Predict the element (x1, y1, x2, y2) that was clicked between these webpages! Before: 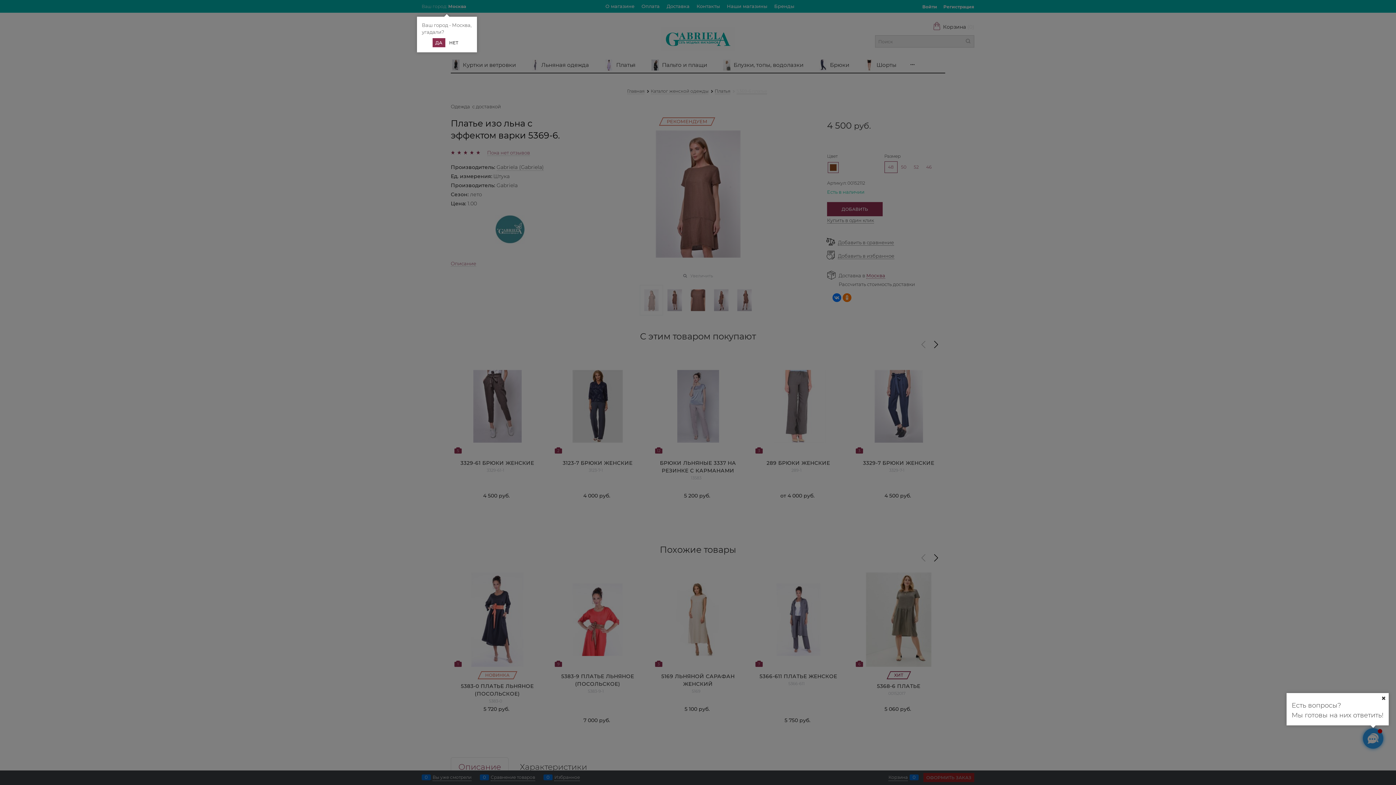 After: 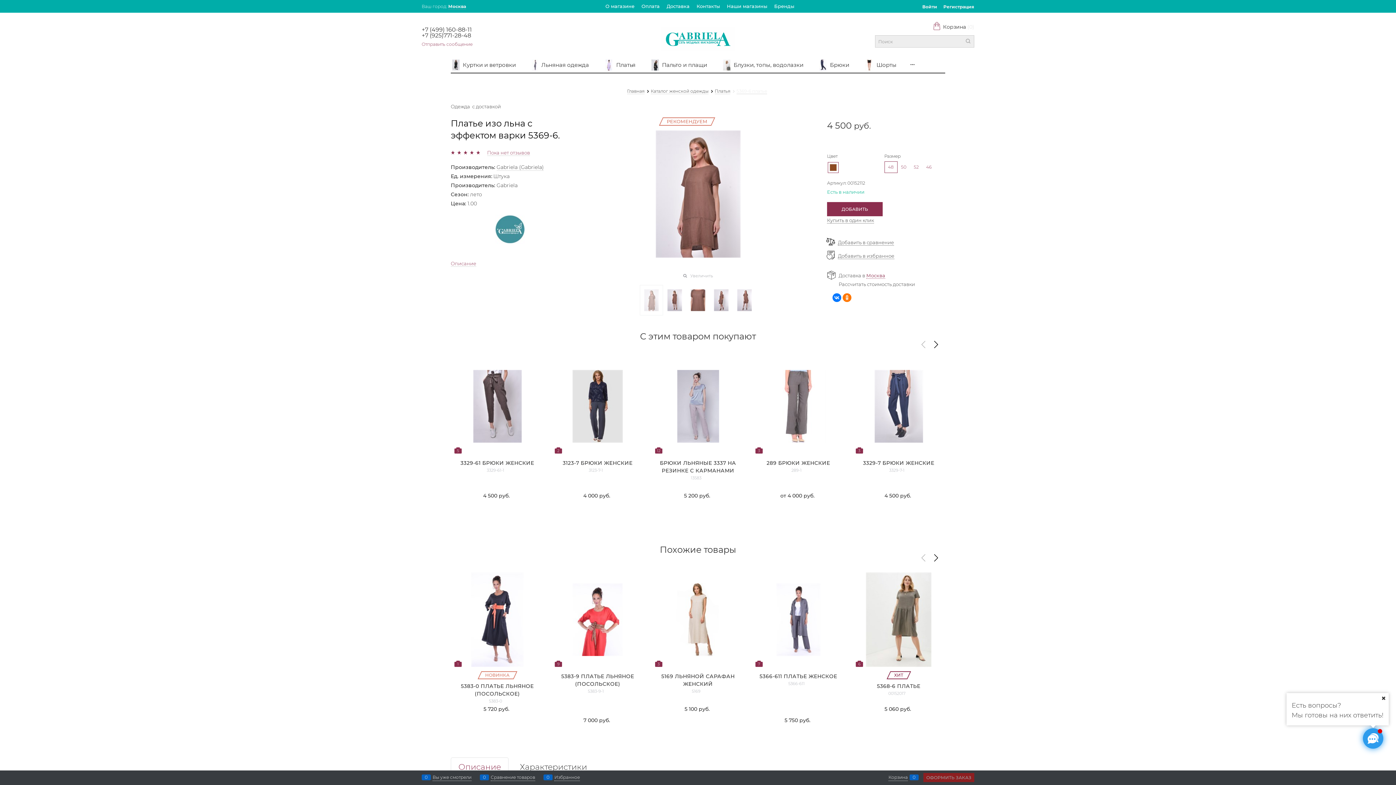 Action: label: ДА bbox: (432, 38, 445, 47)